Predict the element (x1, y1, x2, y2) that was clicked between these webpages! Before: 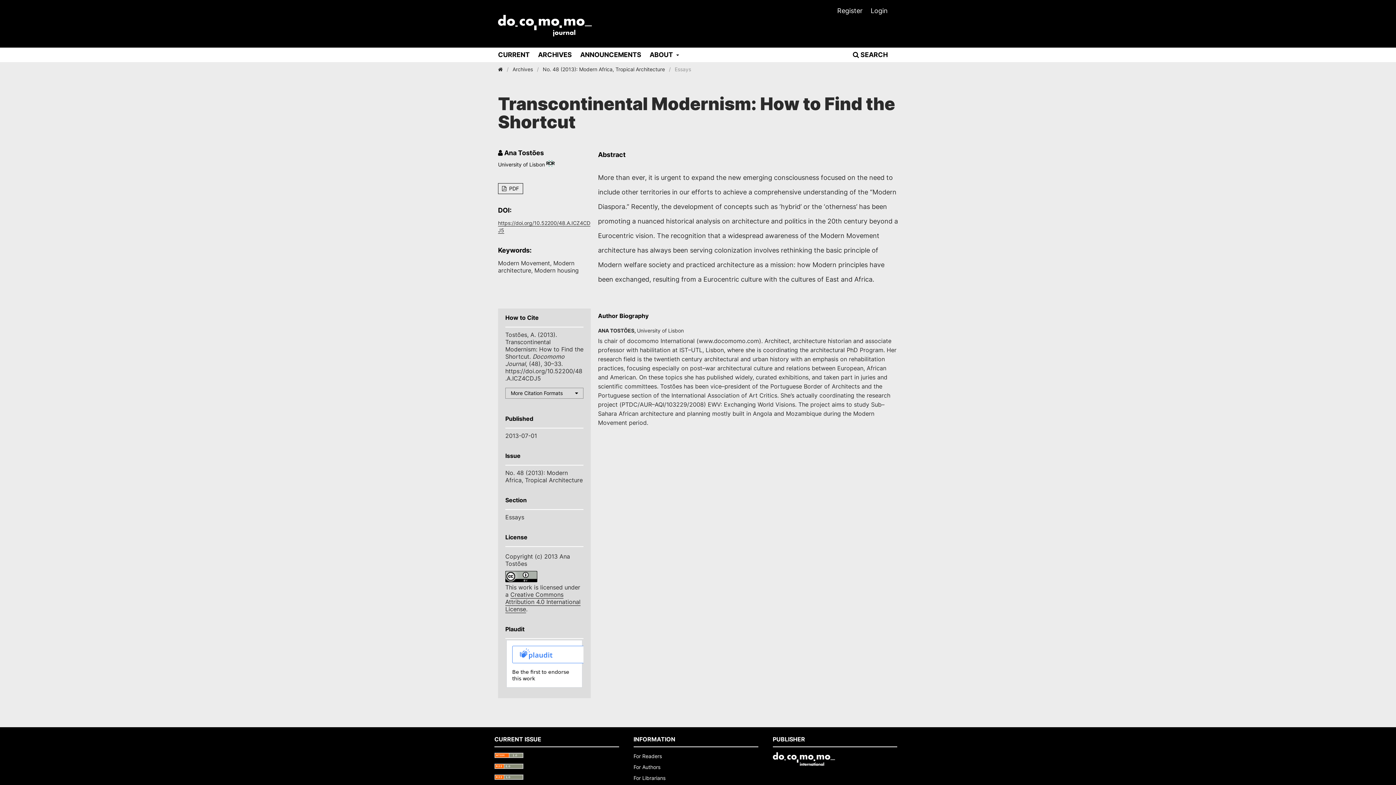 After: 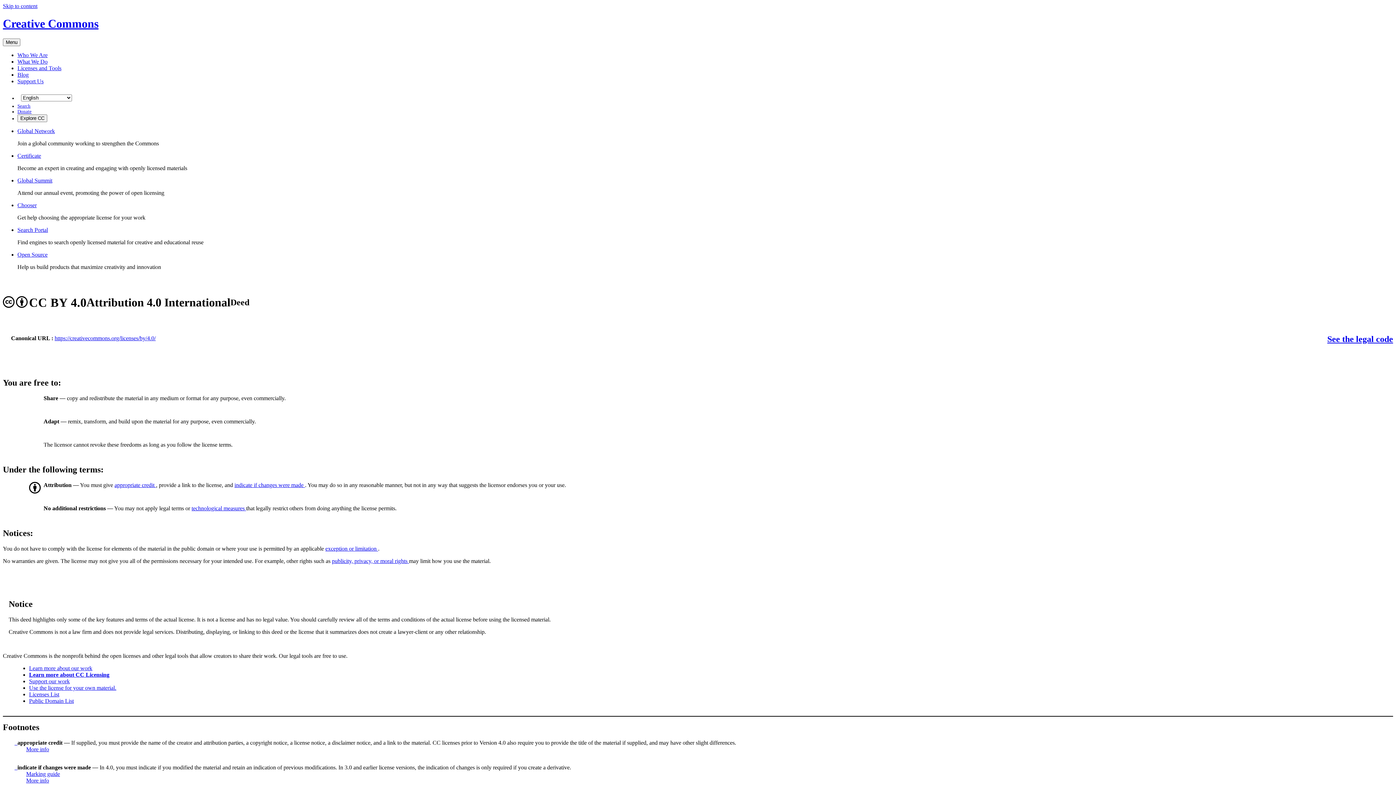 Action: bbox: (505, 576, 537, 584)